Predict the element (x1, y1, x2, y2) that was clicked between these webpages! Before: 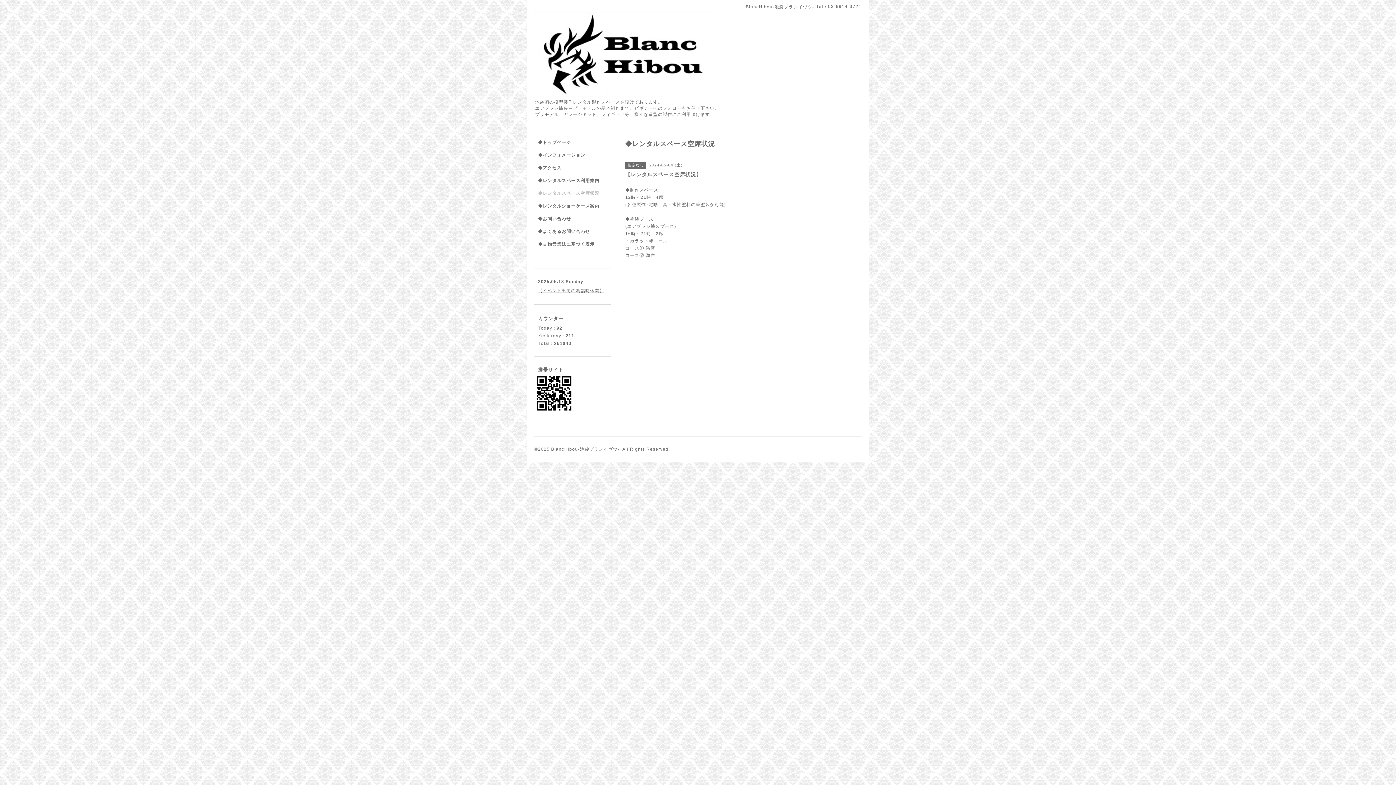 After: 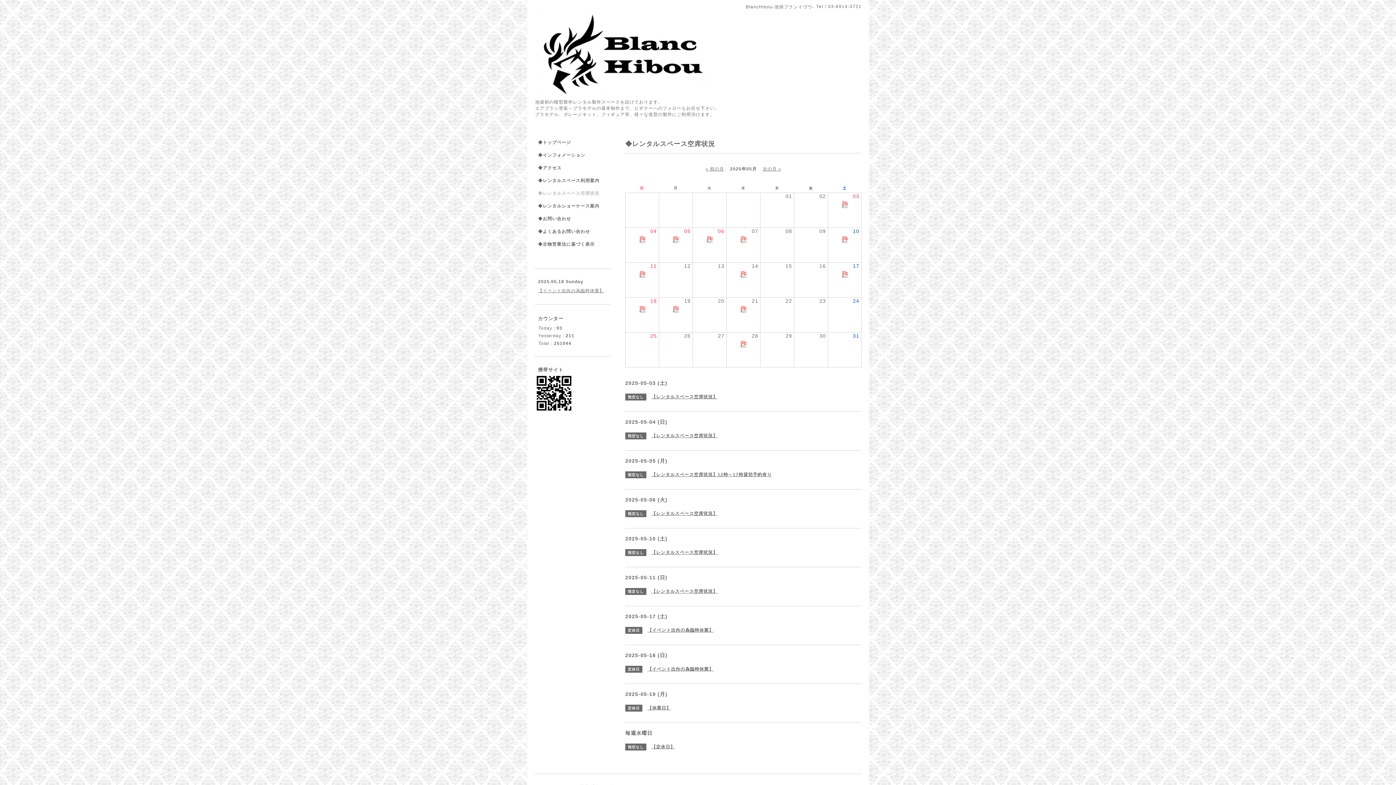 Action: label: ◆レンタルスペース空席状況 bbox: (534, 190, 610, 203)